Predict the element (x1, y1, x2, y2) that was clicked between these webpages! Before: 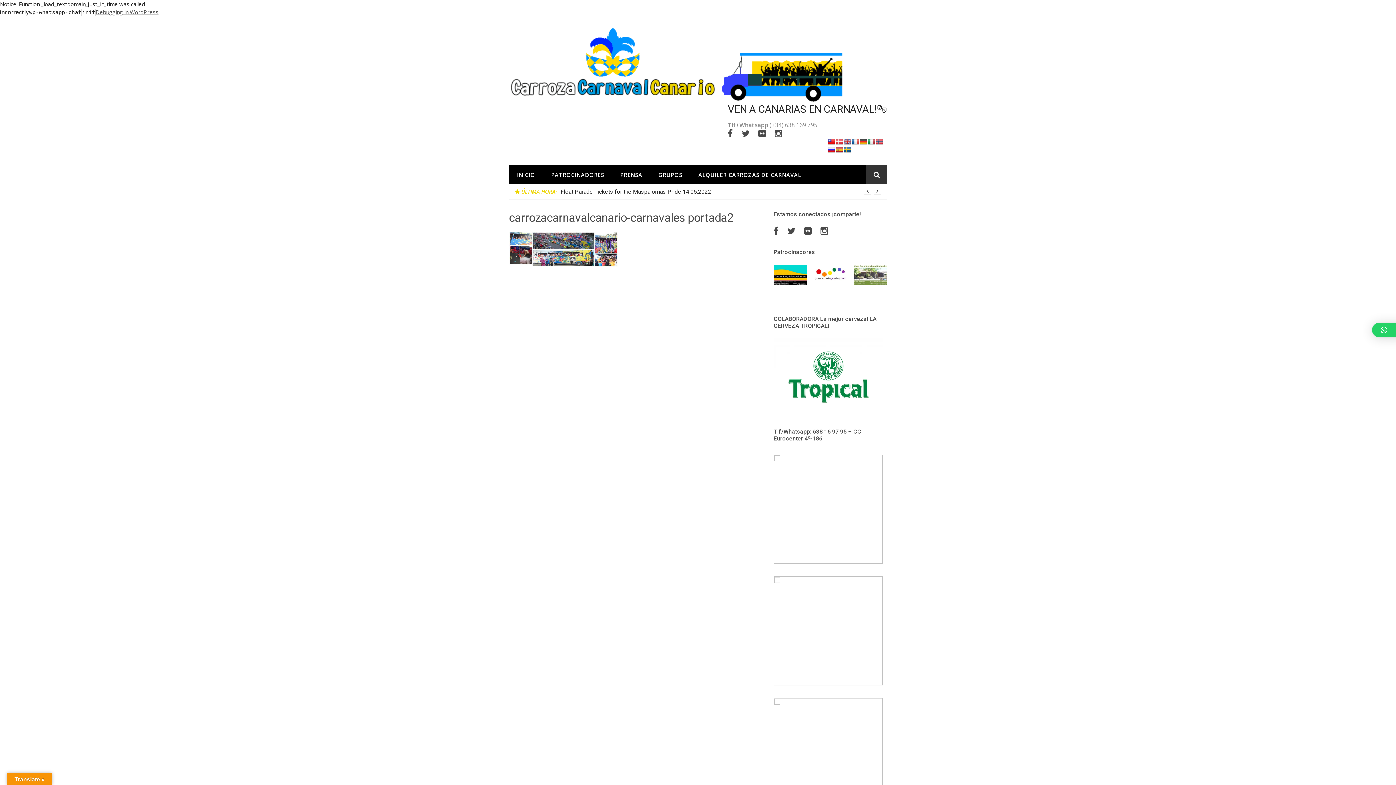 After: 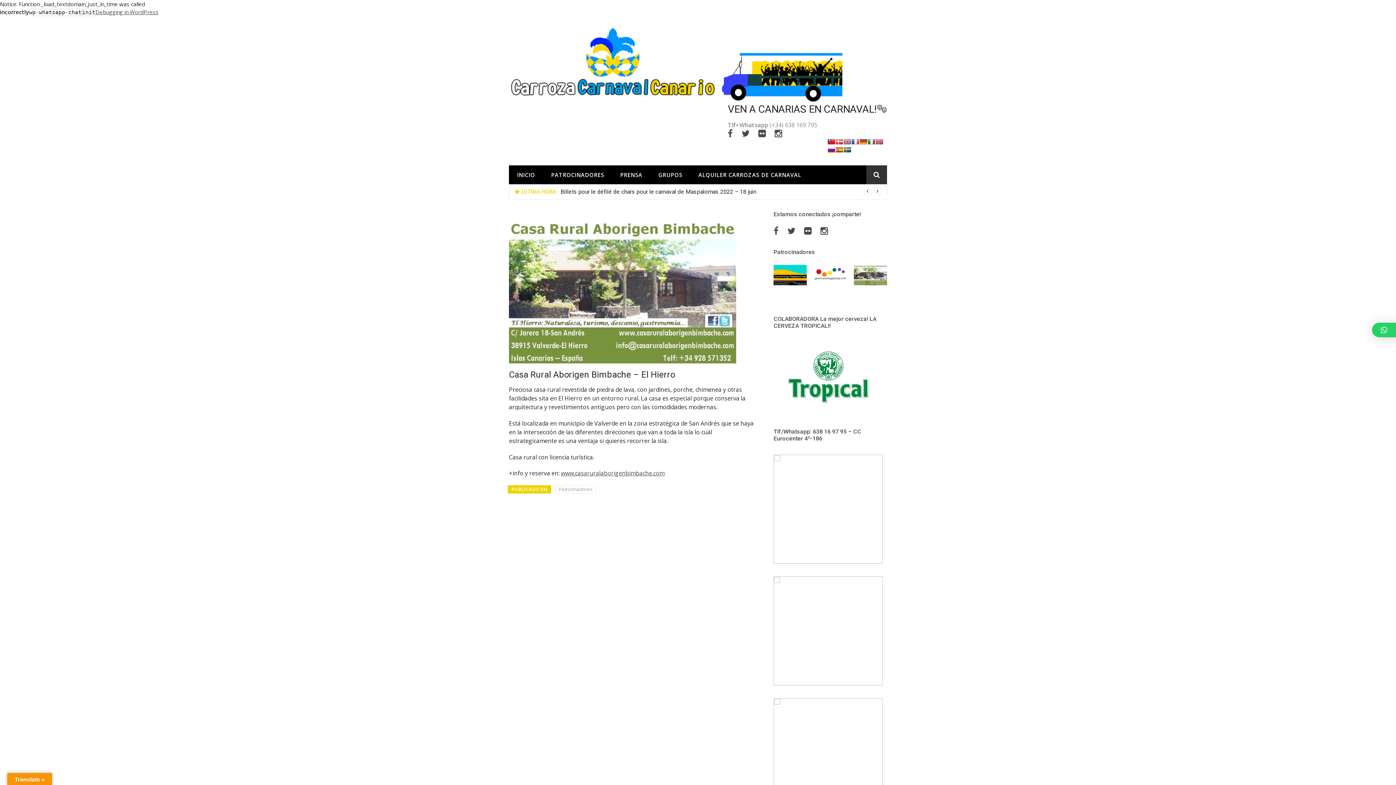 Action: bbox: (854, 265, 887, 285)